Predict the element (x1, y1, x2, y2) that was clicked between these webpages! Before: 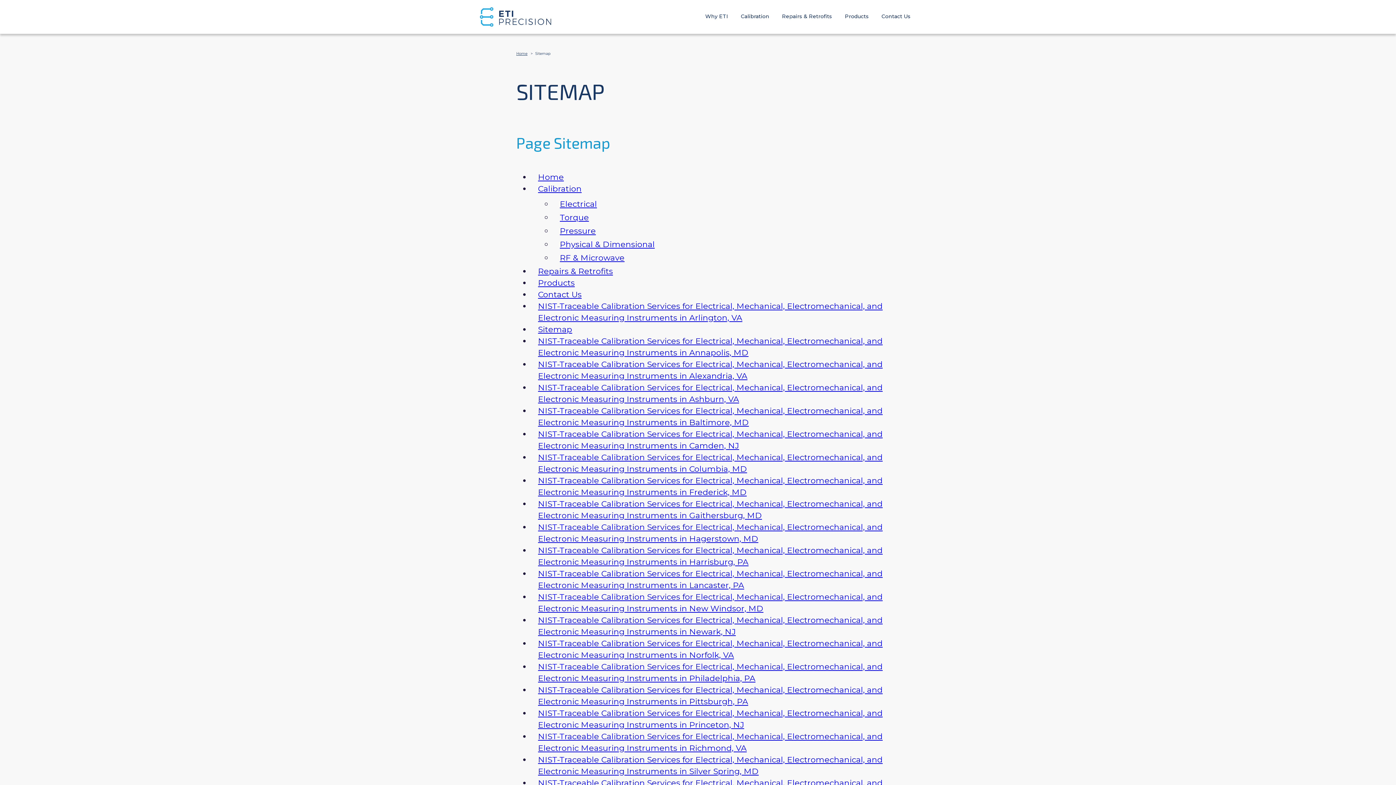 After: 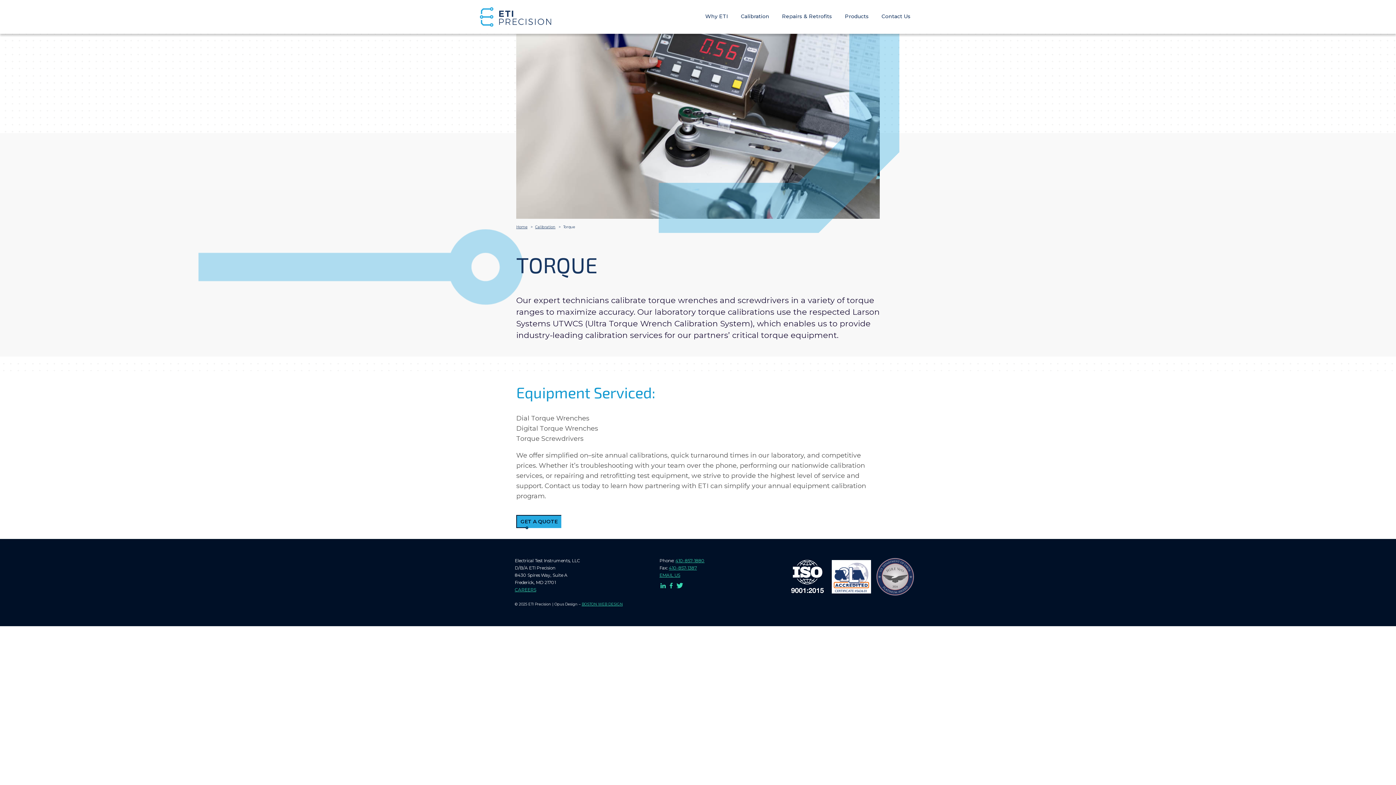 Action: label: Torque bbox: (560, 212, 589, 222)